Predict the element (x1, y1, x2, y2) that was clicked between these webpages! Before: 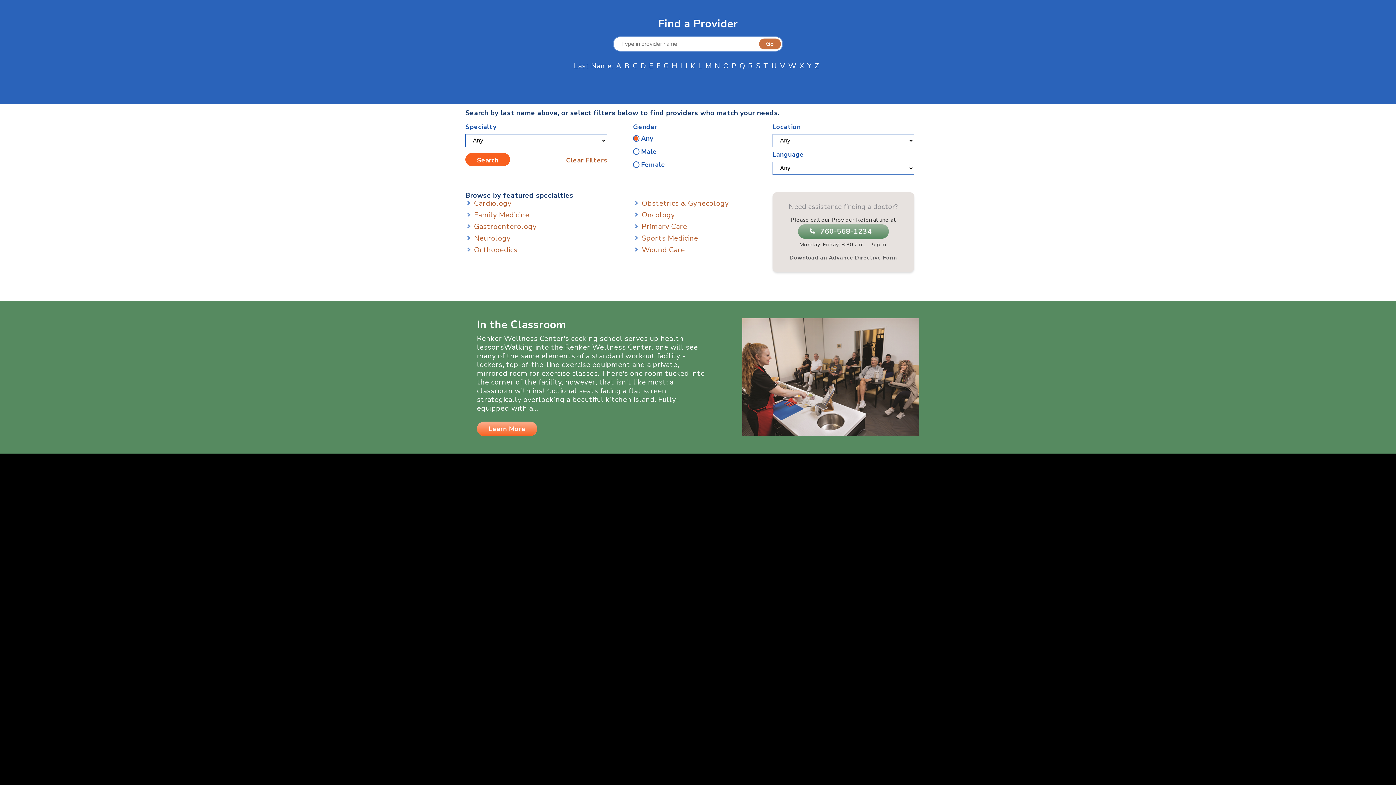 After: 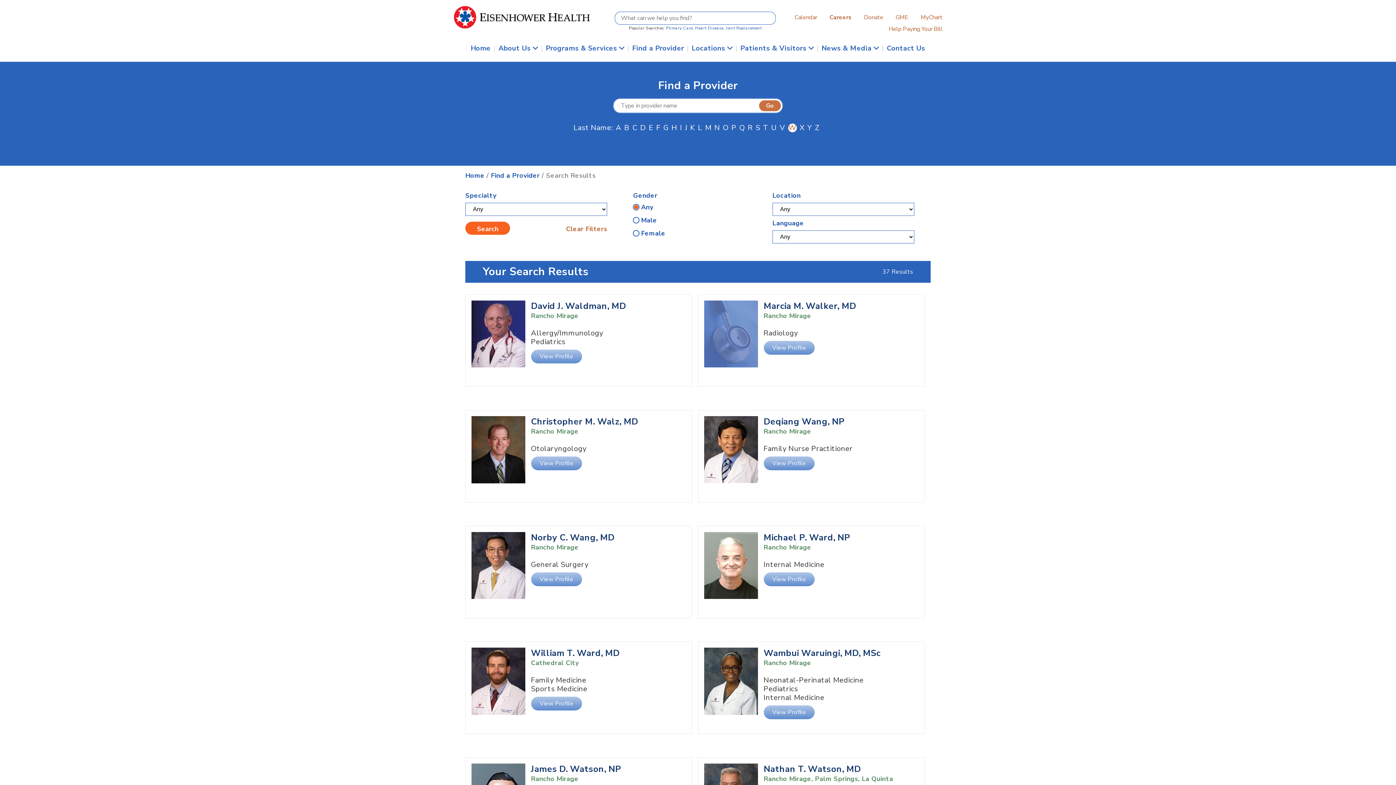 Action: bbox: (788, 61, 796, 70) label: W